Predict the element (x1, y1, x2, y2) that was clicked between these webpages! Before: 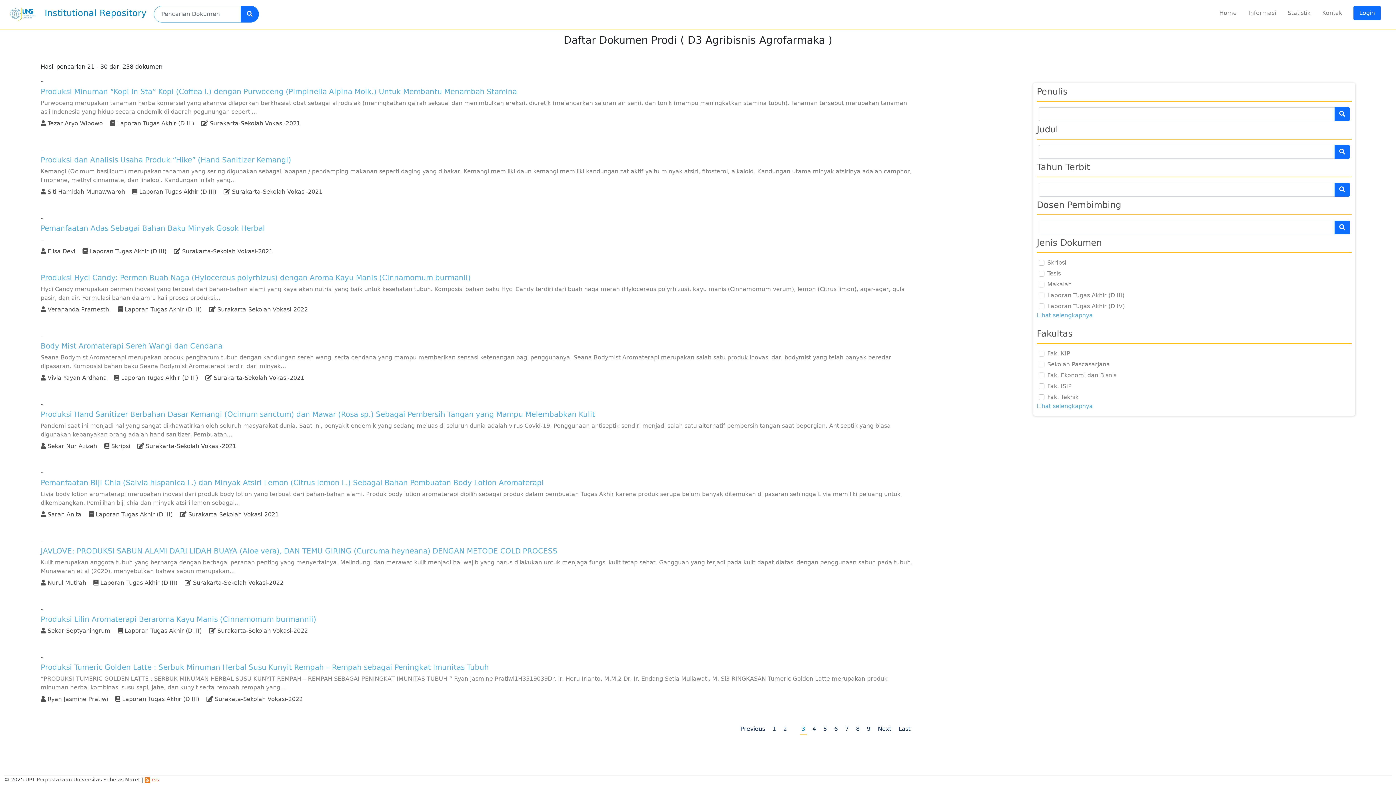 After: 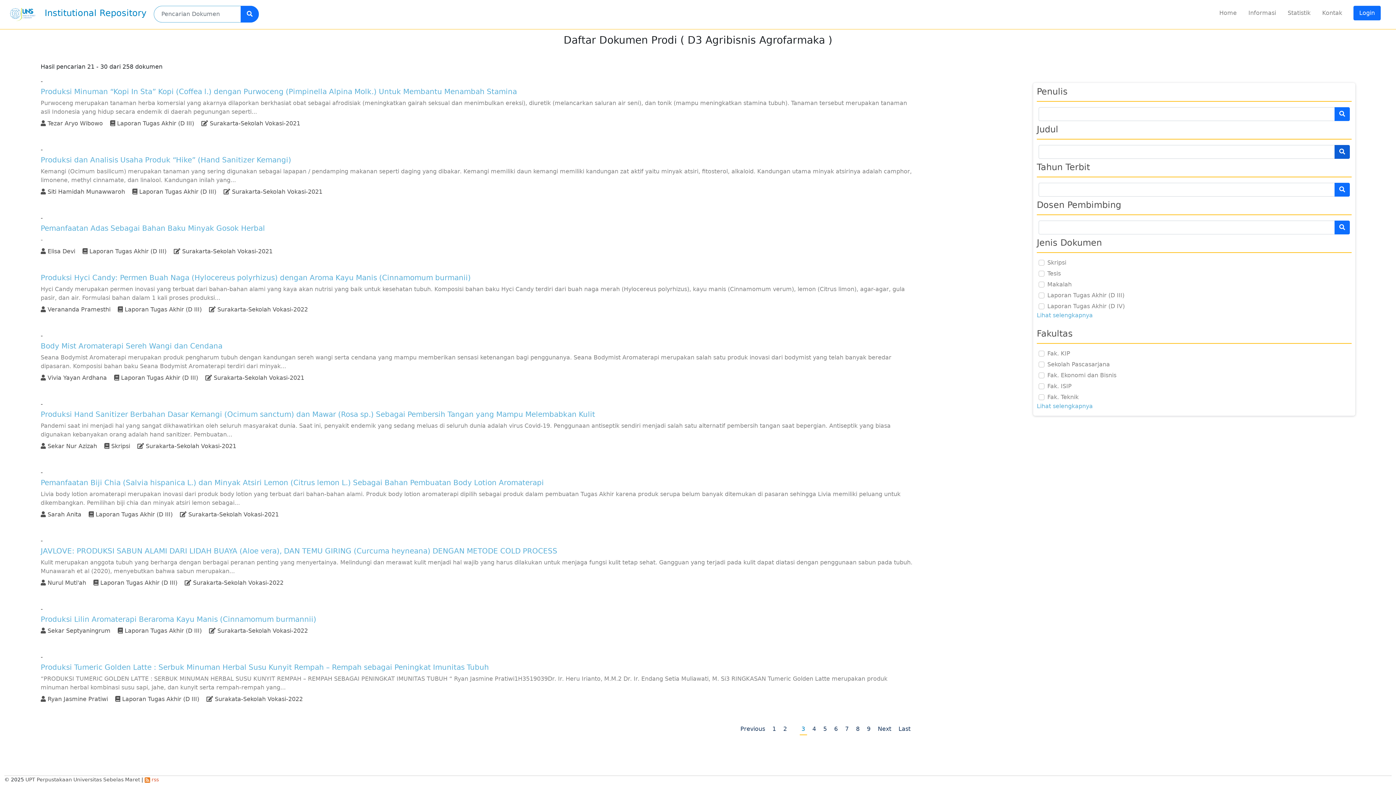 Action: bbox: (1334, 145, 1350, 158)